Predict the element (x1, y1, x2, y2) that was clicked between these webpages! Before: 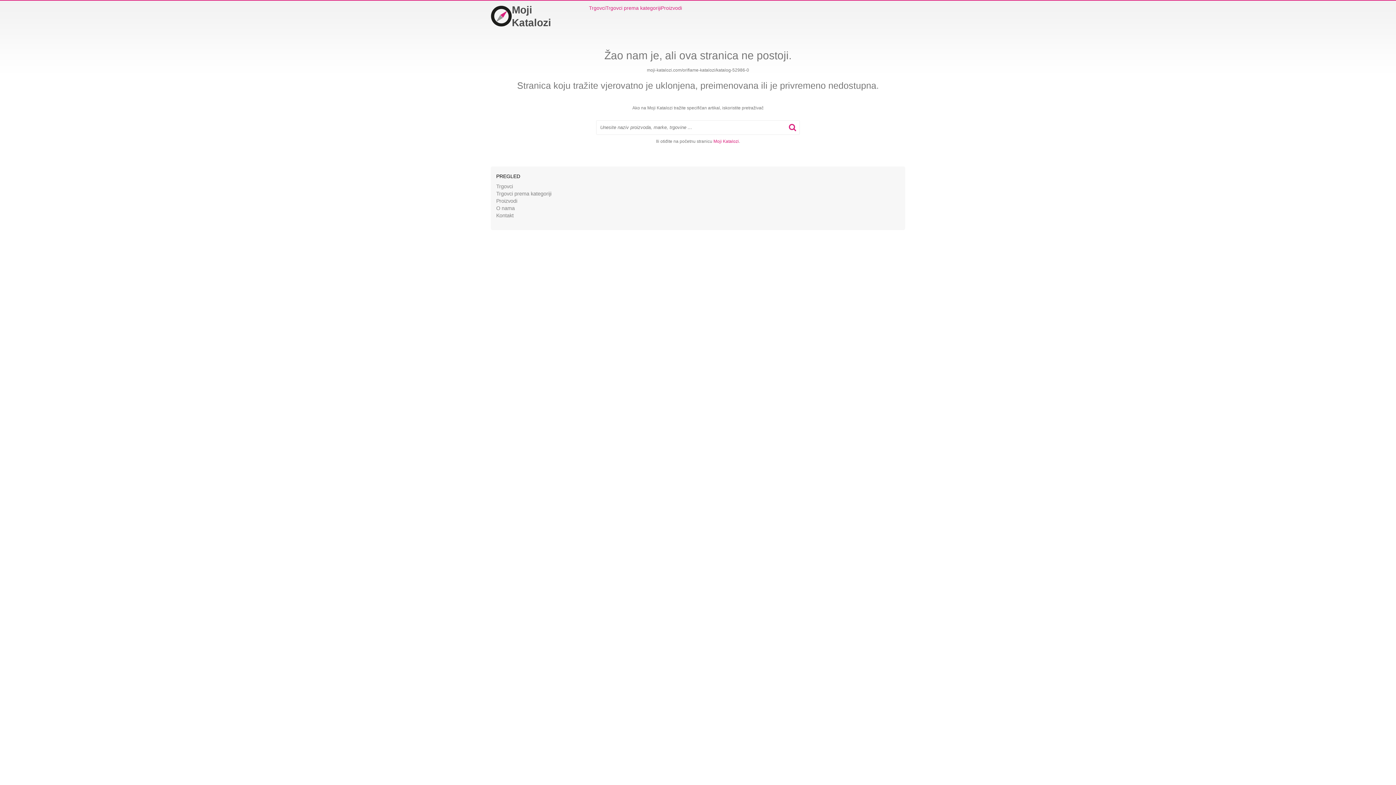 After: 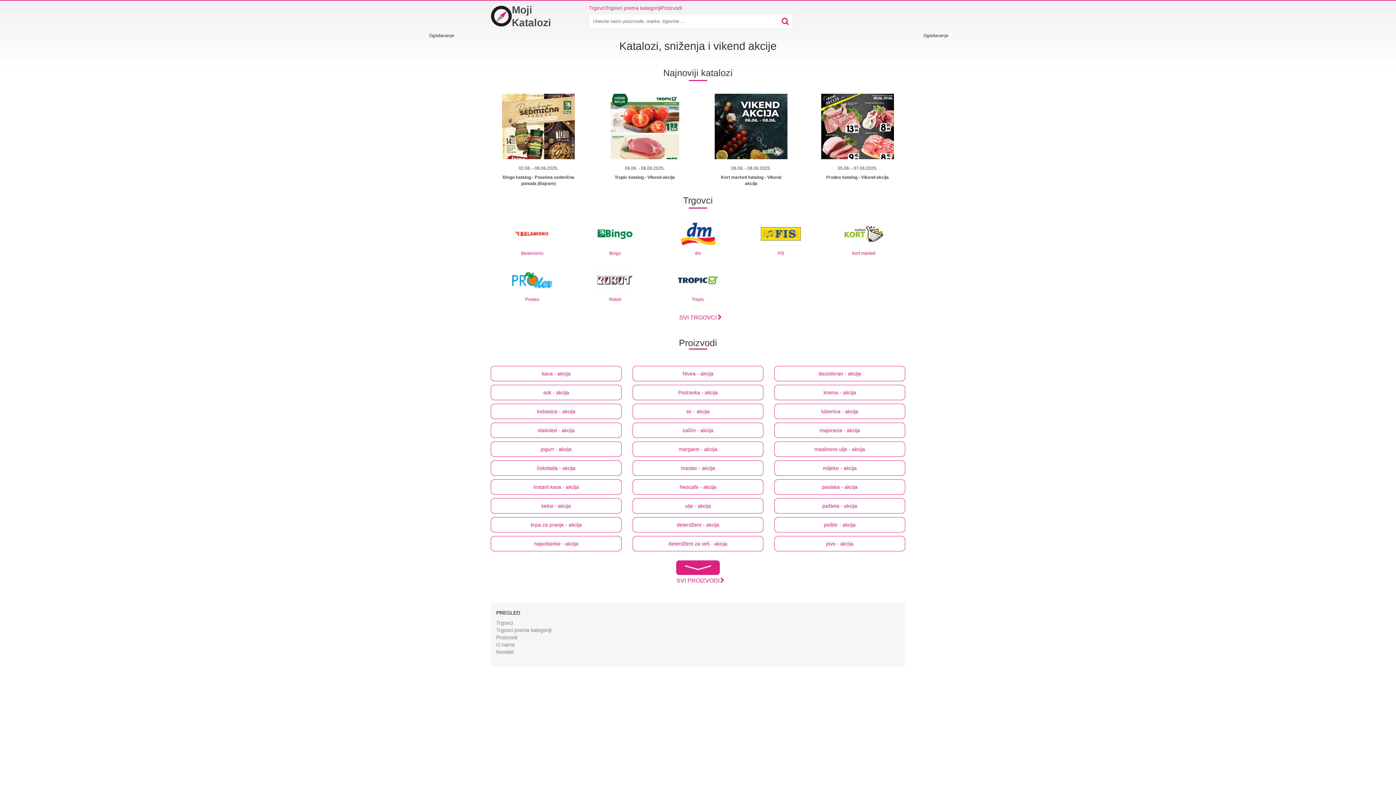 Action: bbox: (490, 3, 563, 29) label: Početna